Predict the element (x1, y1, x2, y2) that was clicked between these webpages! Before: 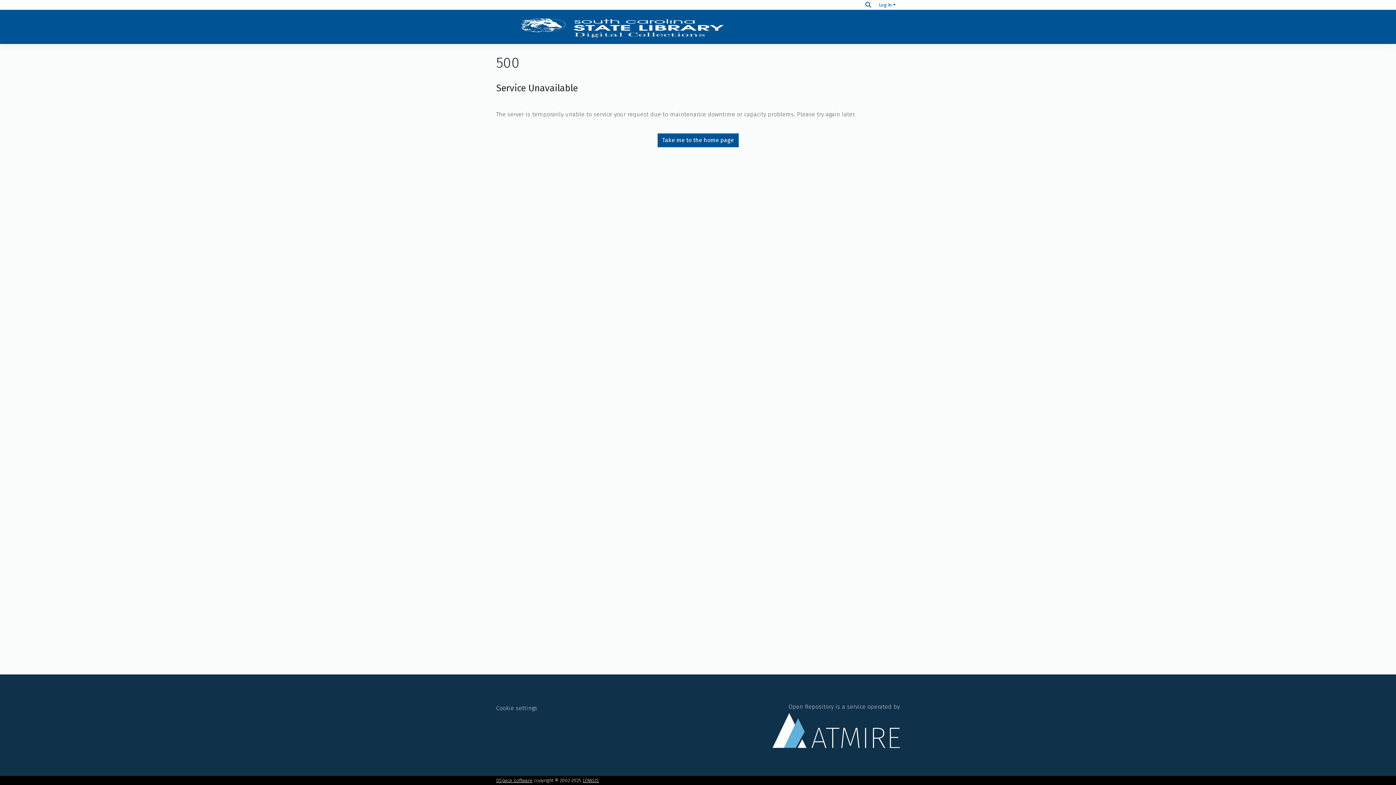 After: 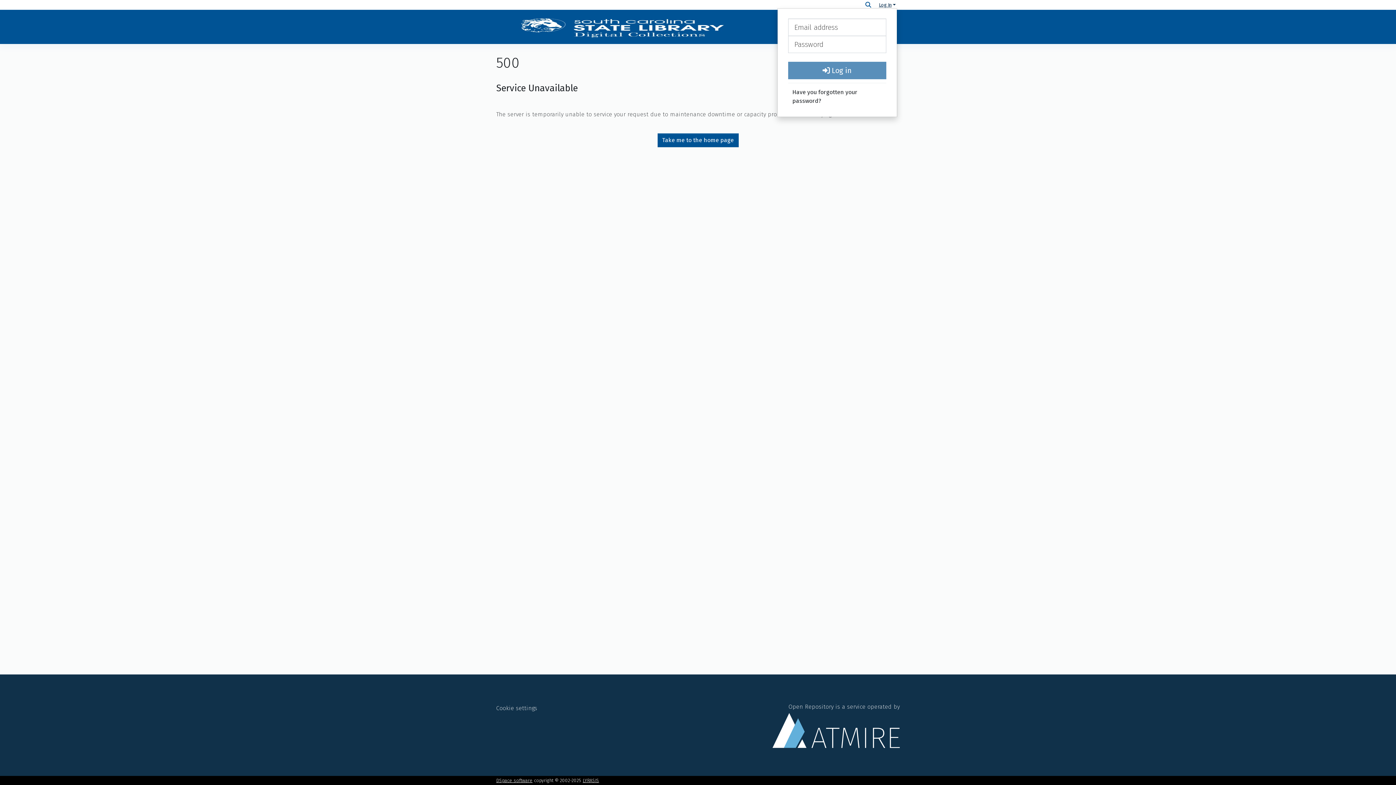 Action: bbox: (877, 2, 897, 7) label: Log In